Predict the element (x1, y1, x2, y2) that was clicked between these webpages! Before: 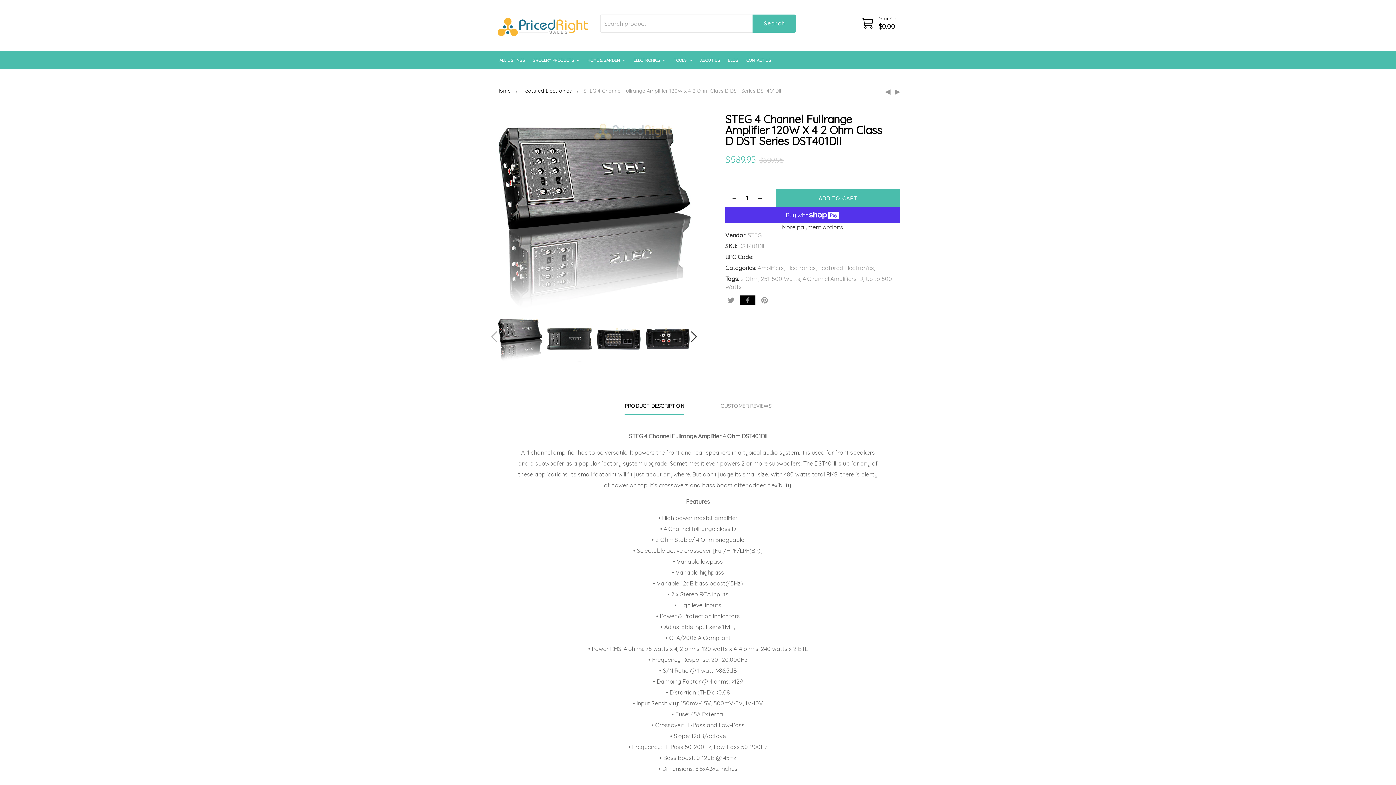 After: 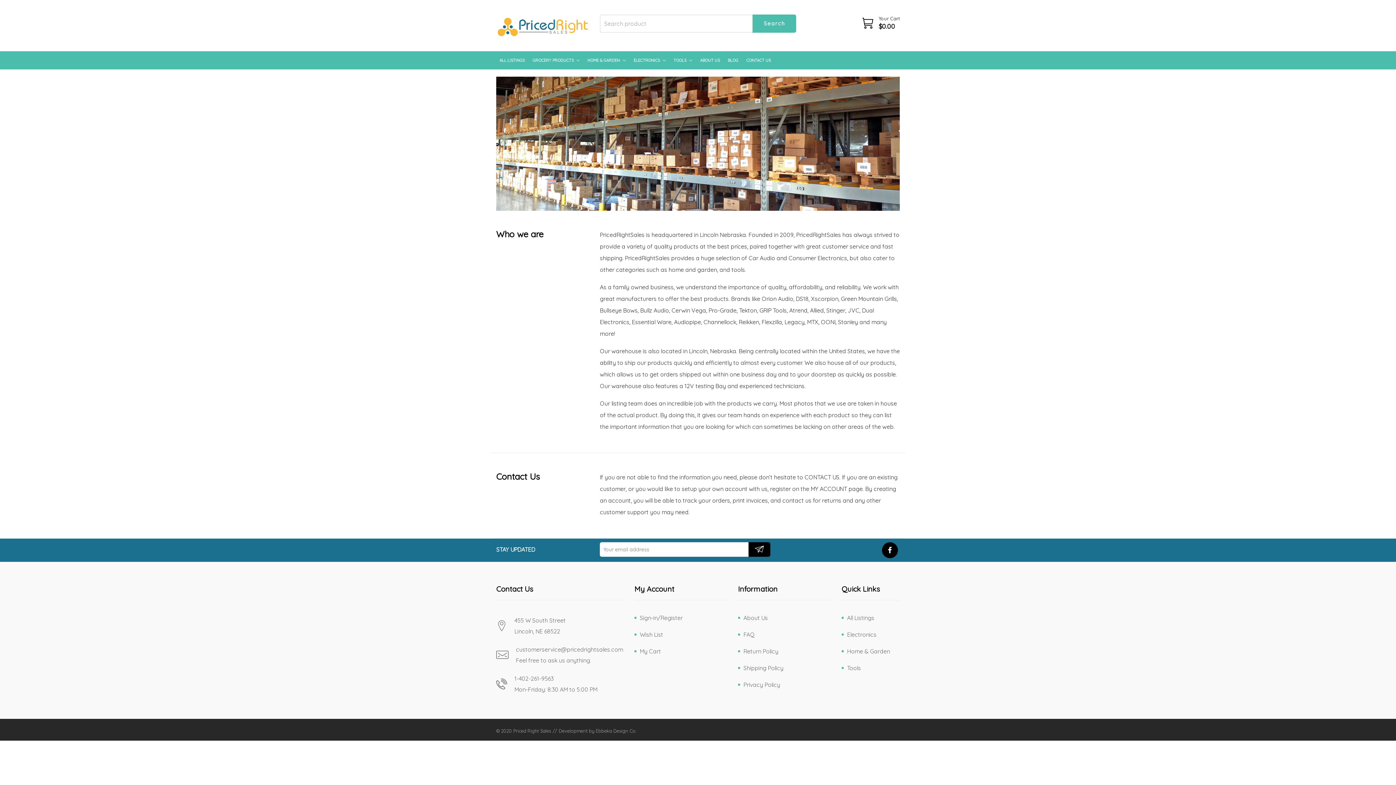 Action: label: ABOUT US bbox: (697, 51, 723, 69)